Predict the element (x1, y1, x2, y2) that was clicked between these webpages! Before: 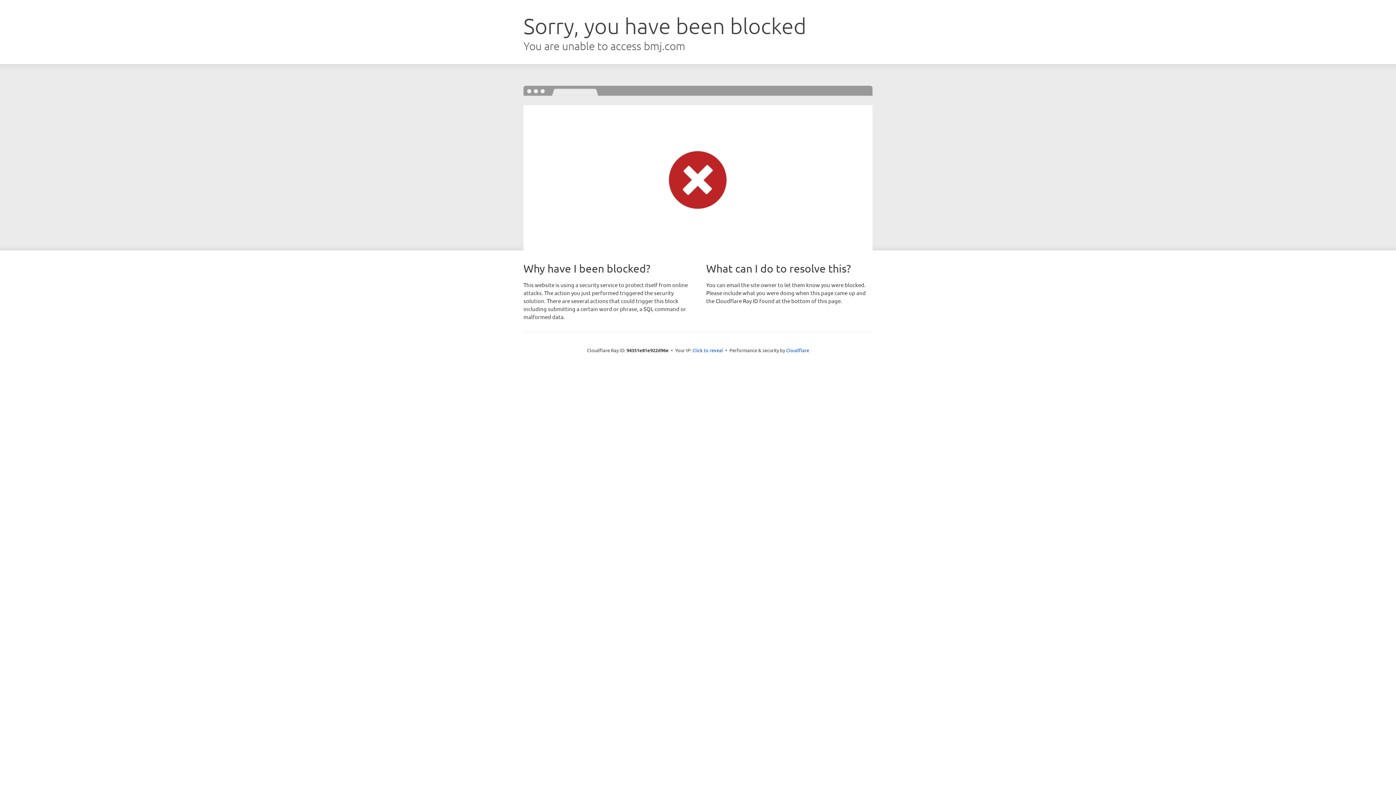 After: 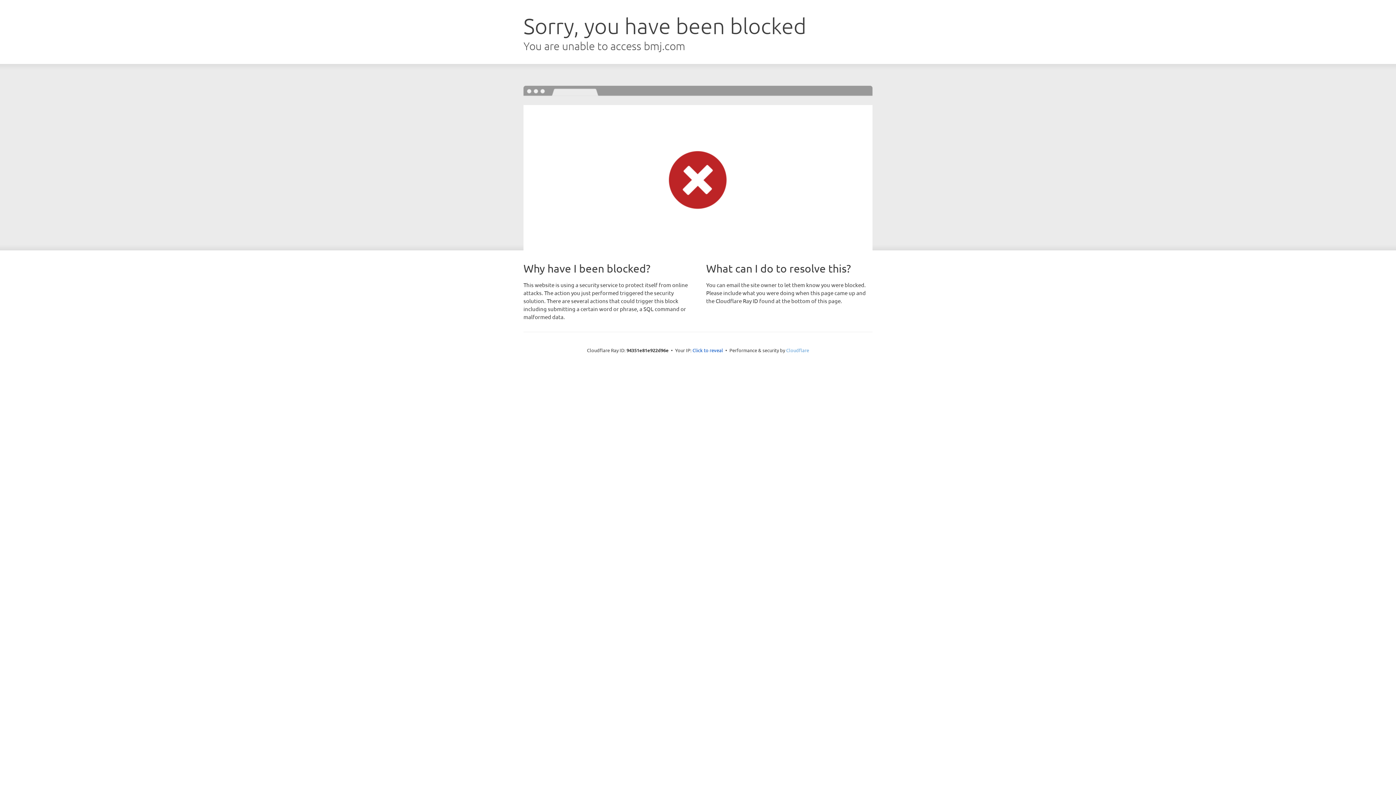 Action: label: Cloudflare bbox: (786, 347, 809, 353)